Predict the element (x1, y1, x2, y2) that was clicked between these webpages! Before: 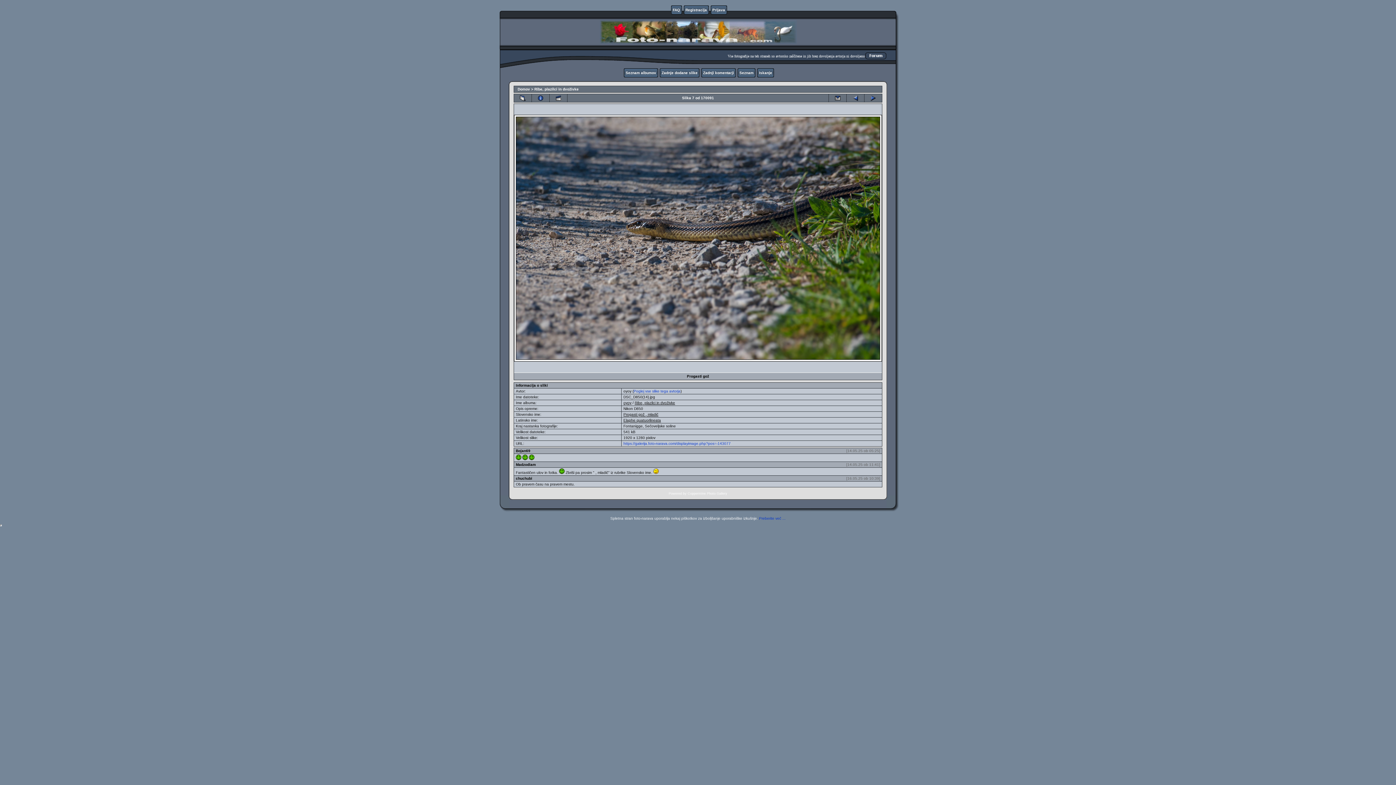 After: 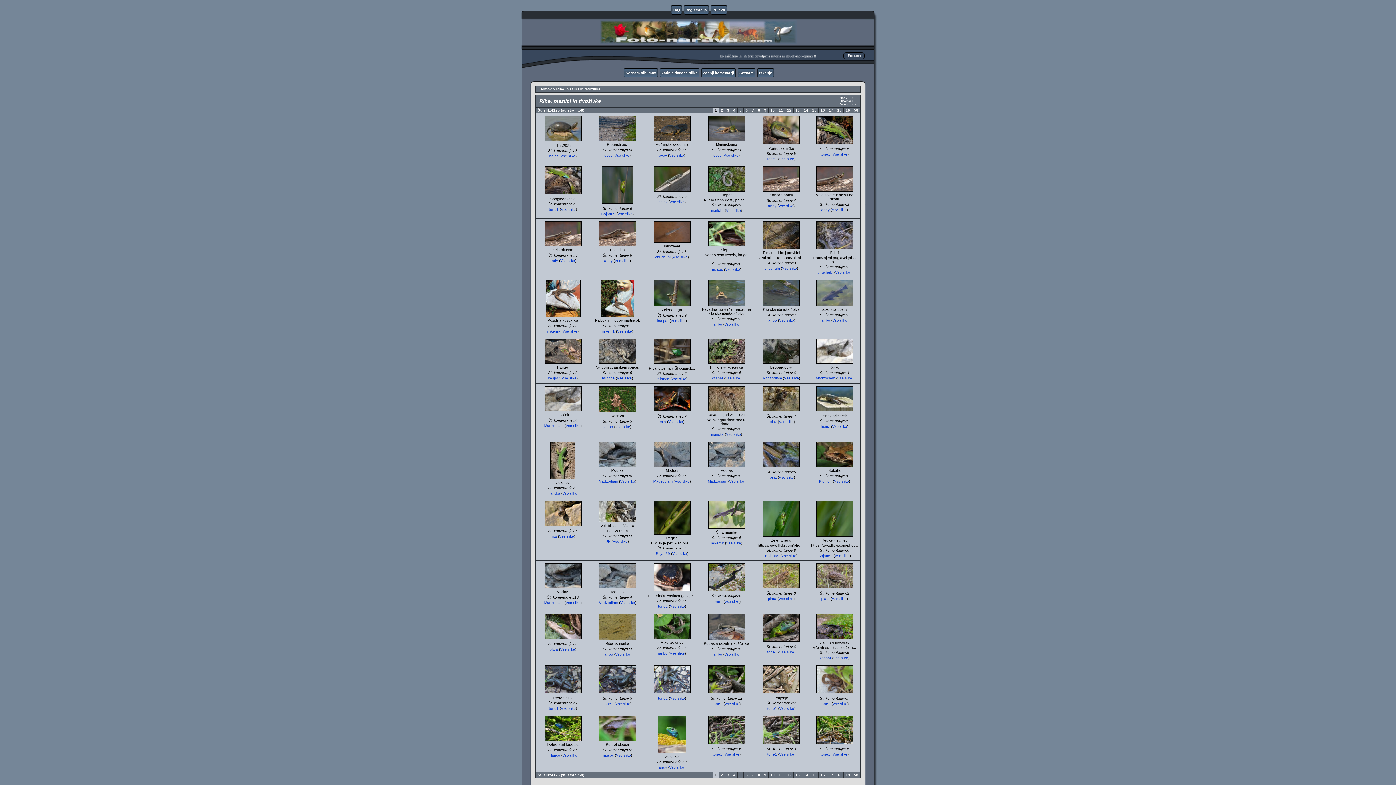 Action: bbox: (534, 87, 578, 91) label: Ribe, plazilci in dvoživke